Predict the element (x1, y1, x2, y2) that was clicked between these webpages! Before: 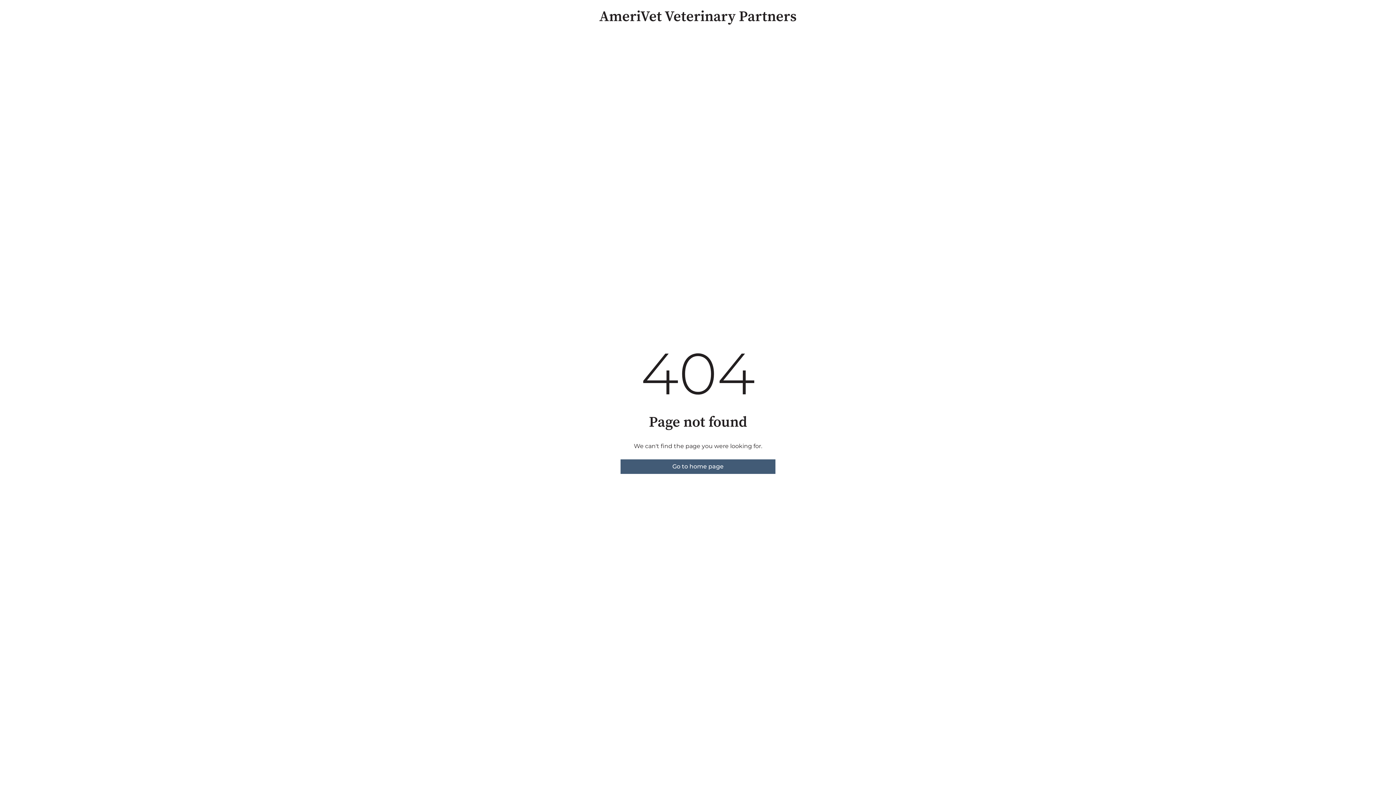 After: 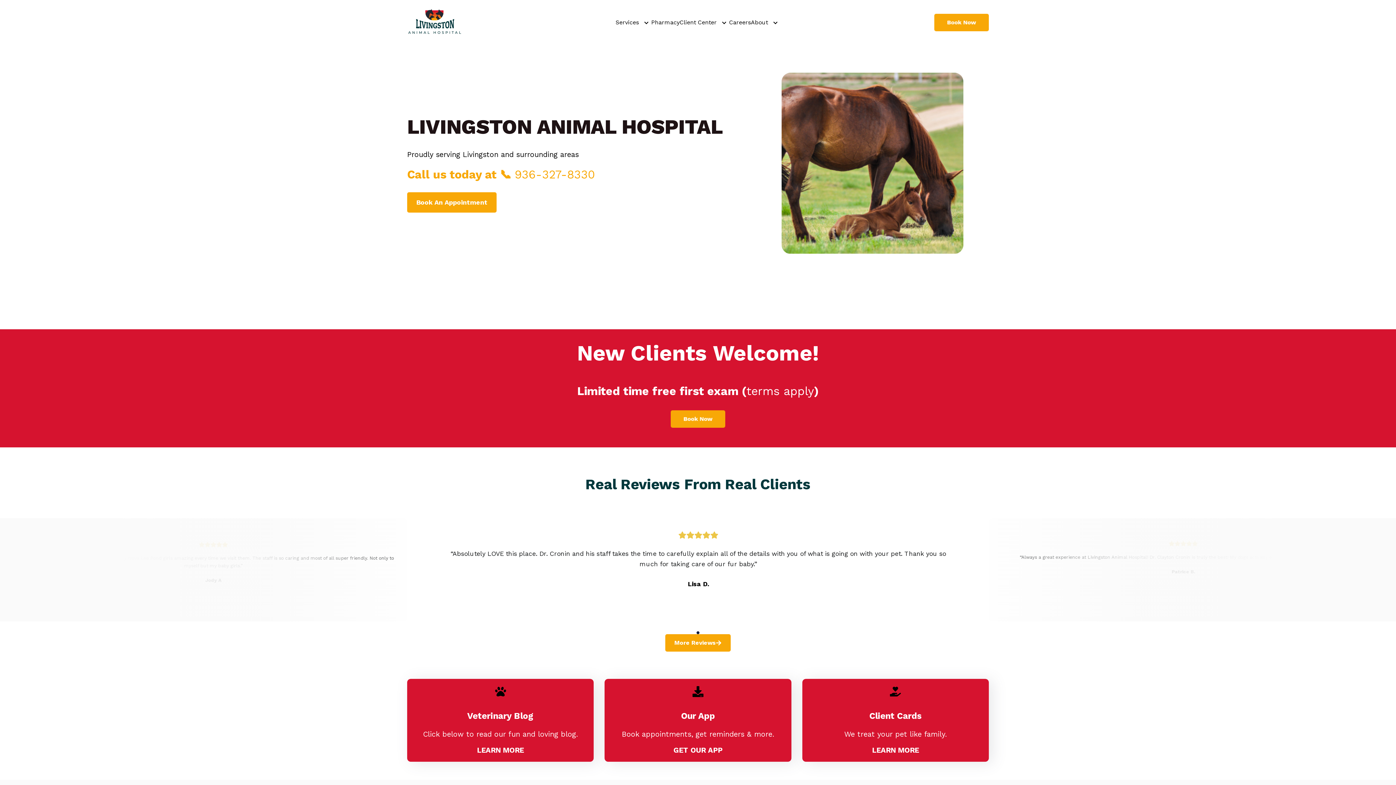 Action: label: Go to home page bbox: (620, 459, 775, 474)